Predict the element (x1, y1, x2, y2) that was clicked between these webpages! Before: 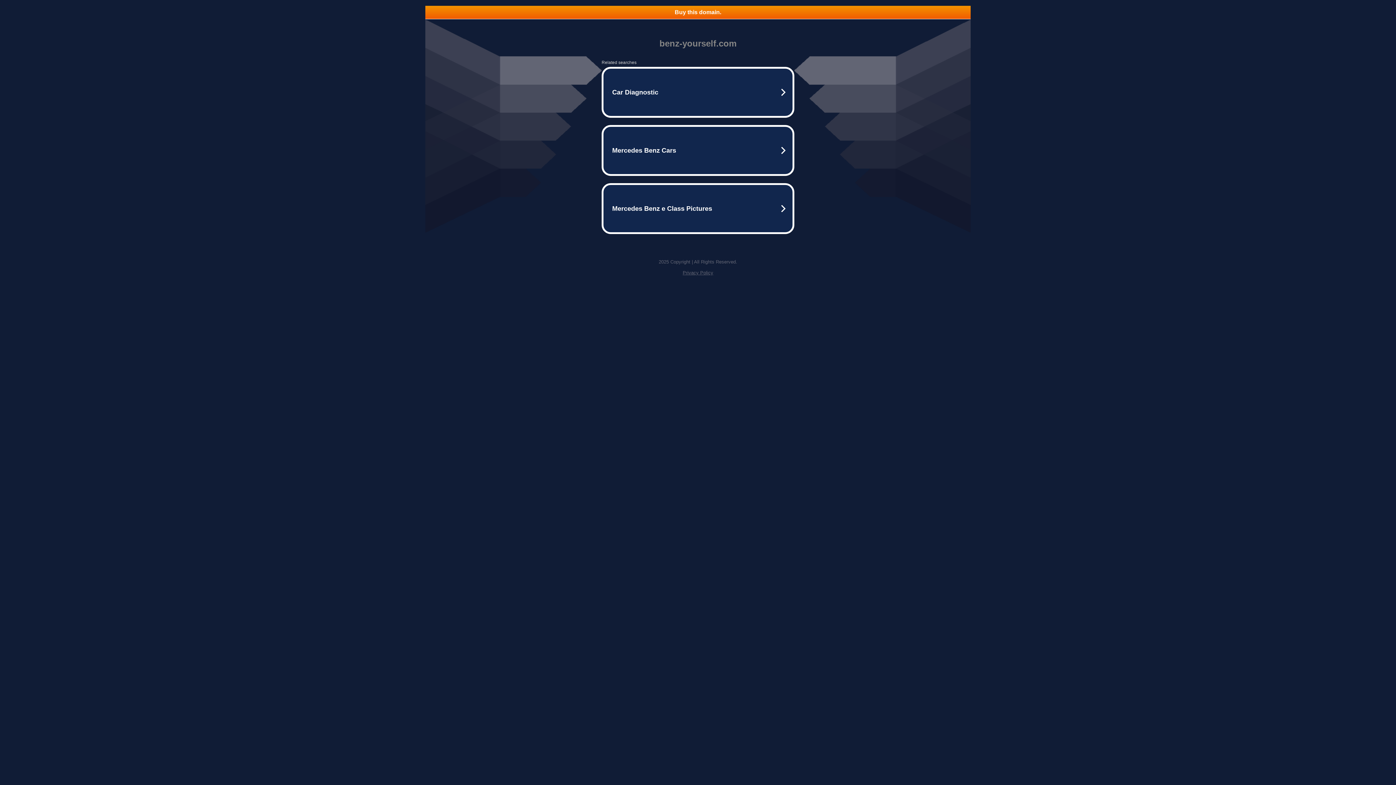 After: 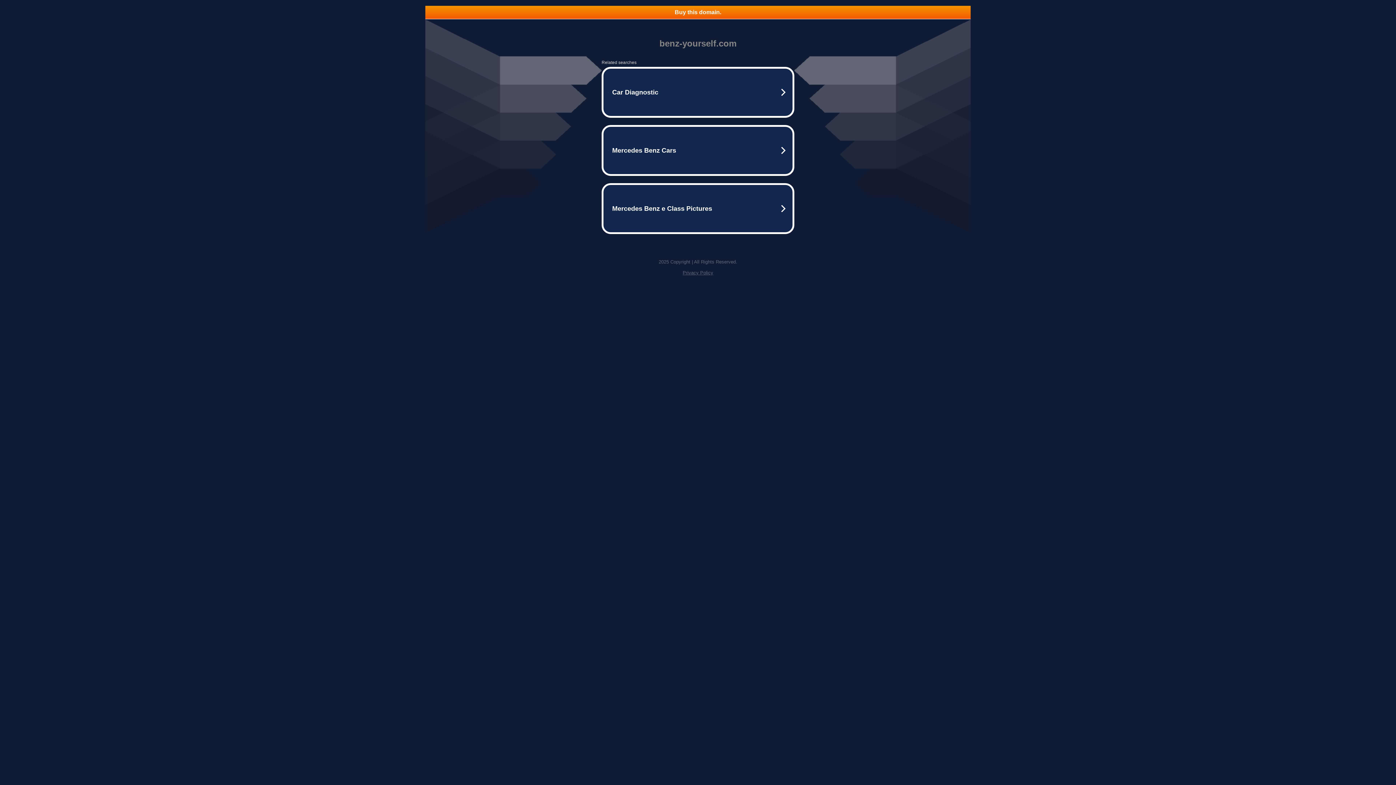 Action: bbox: (682, 270, 713, 275) label: Privacy Policy